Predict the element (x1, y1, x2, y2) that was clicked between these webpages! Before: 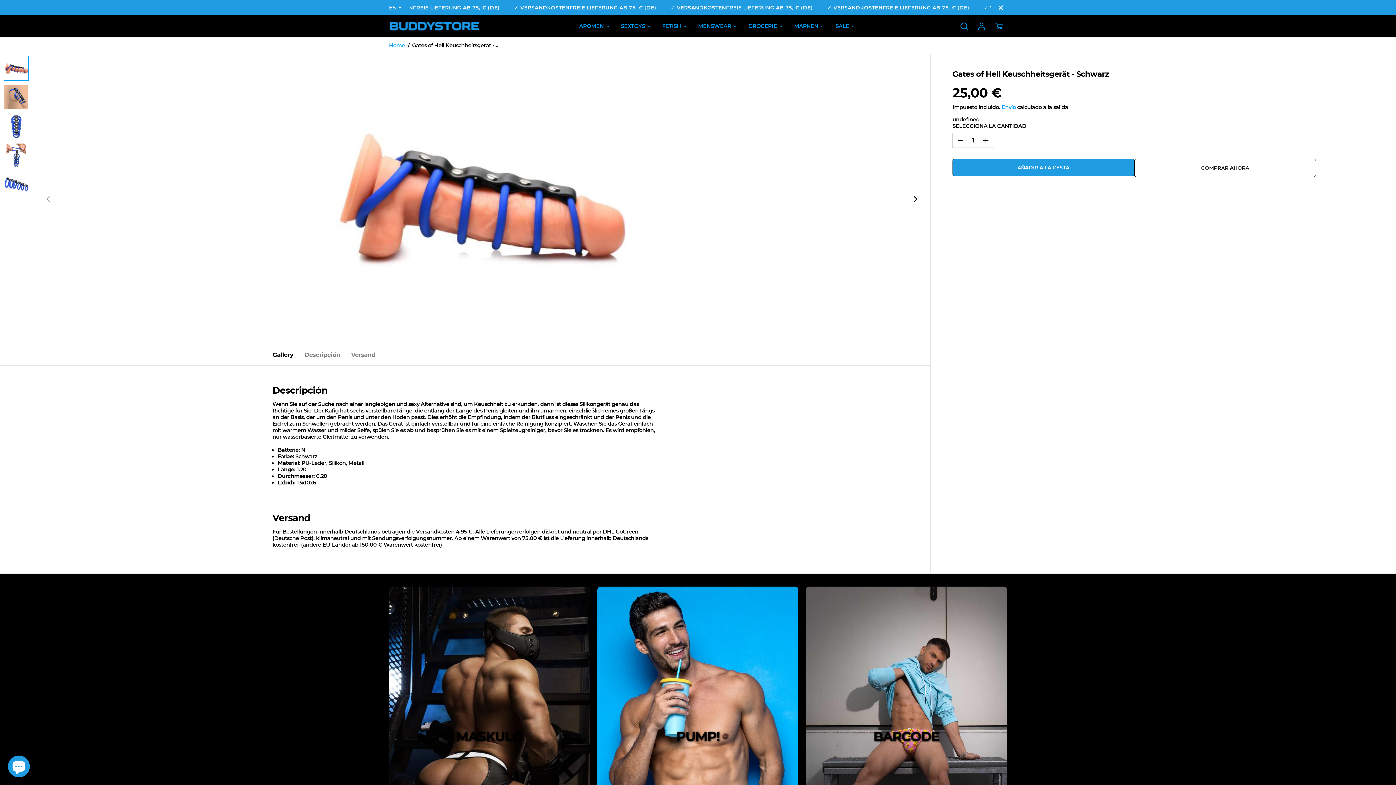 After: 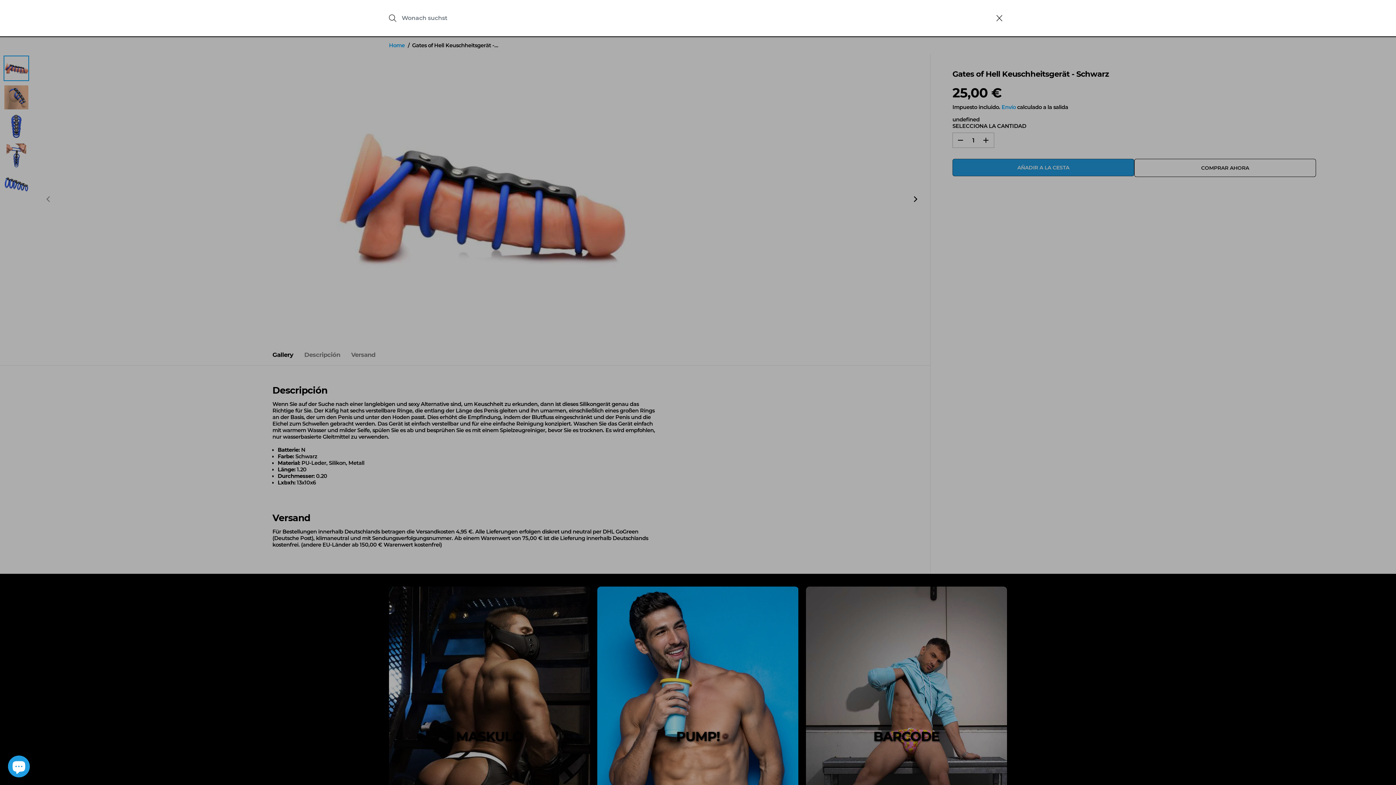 Action: bbox: (956, 18, 972, 34)